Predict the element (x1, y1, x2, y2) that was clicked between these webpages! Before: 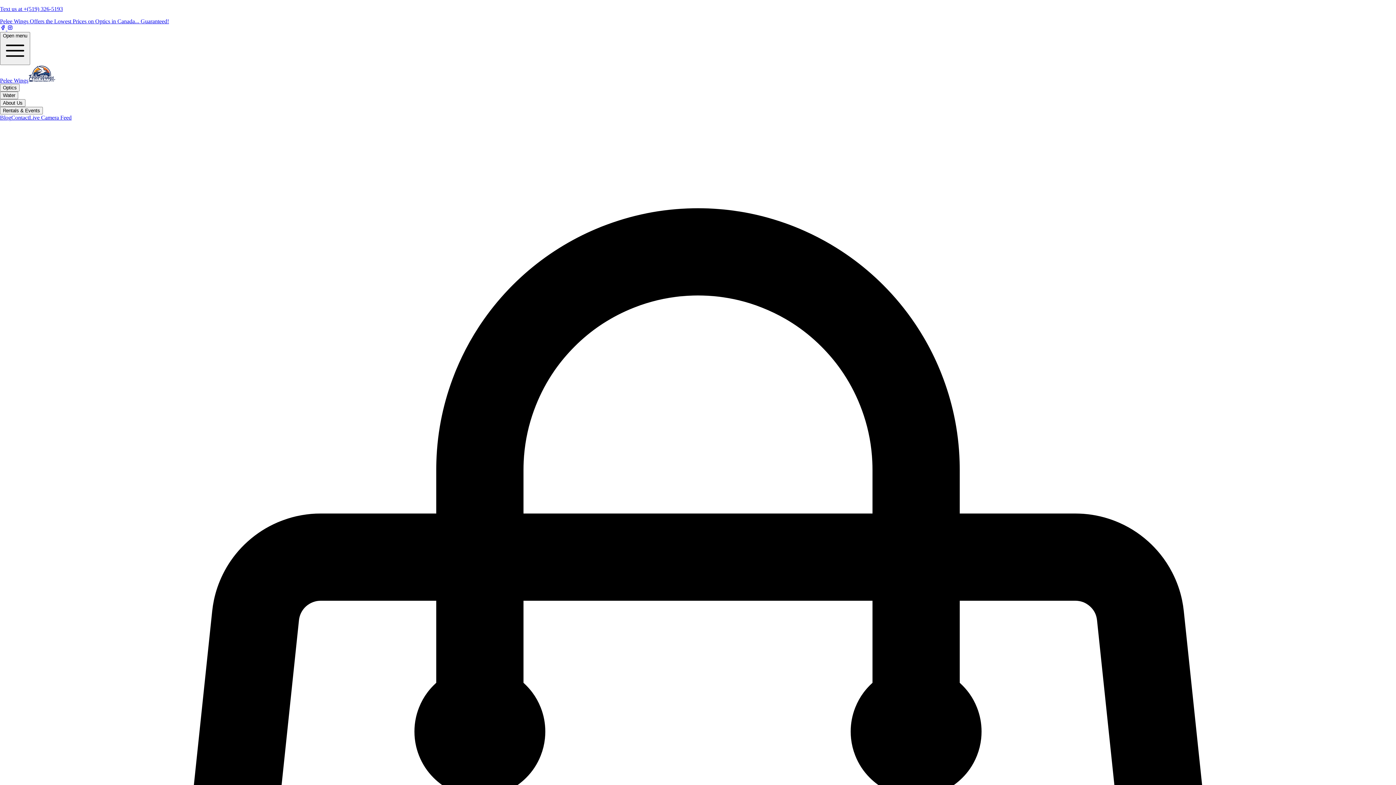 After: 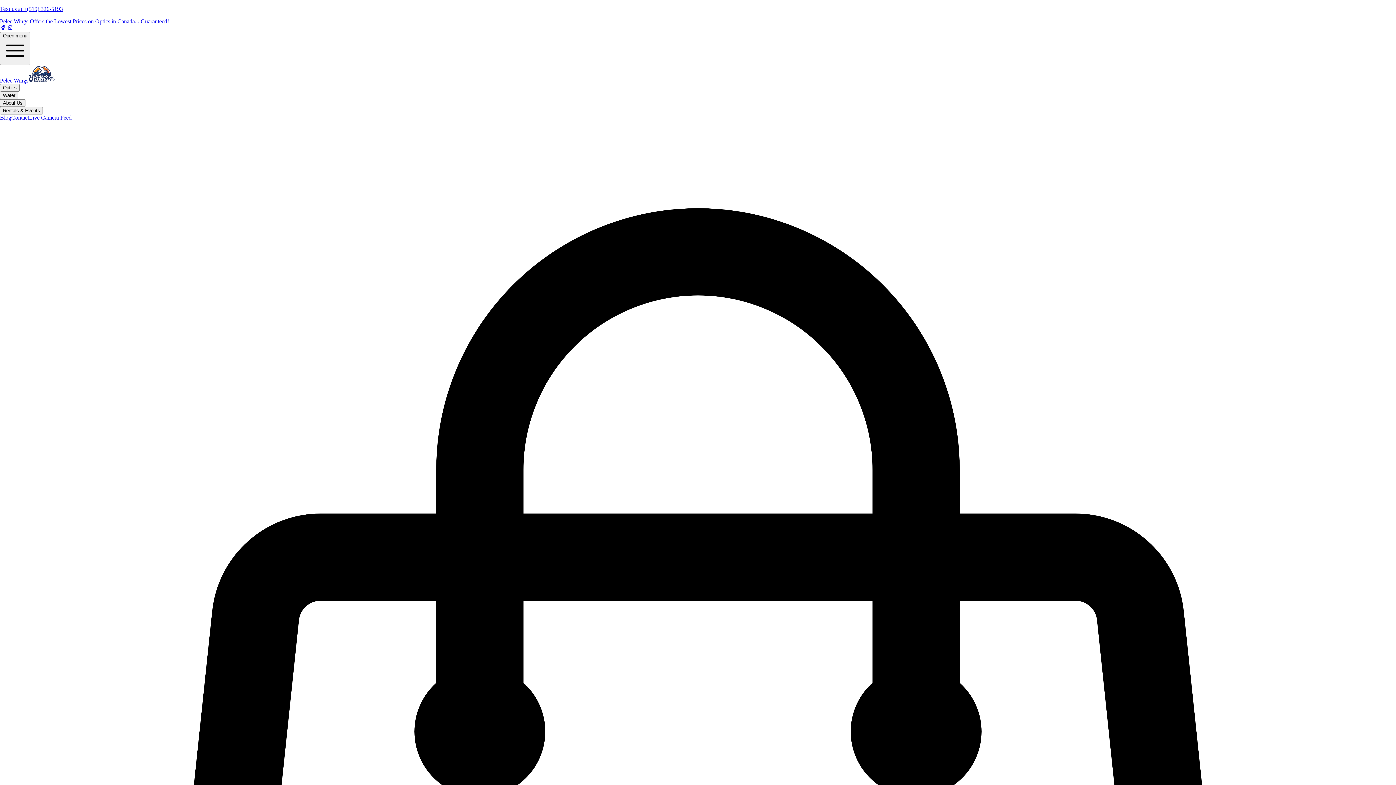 Action: bbox: (0, 77, 55, 83) label: Pelee Wings